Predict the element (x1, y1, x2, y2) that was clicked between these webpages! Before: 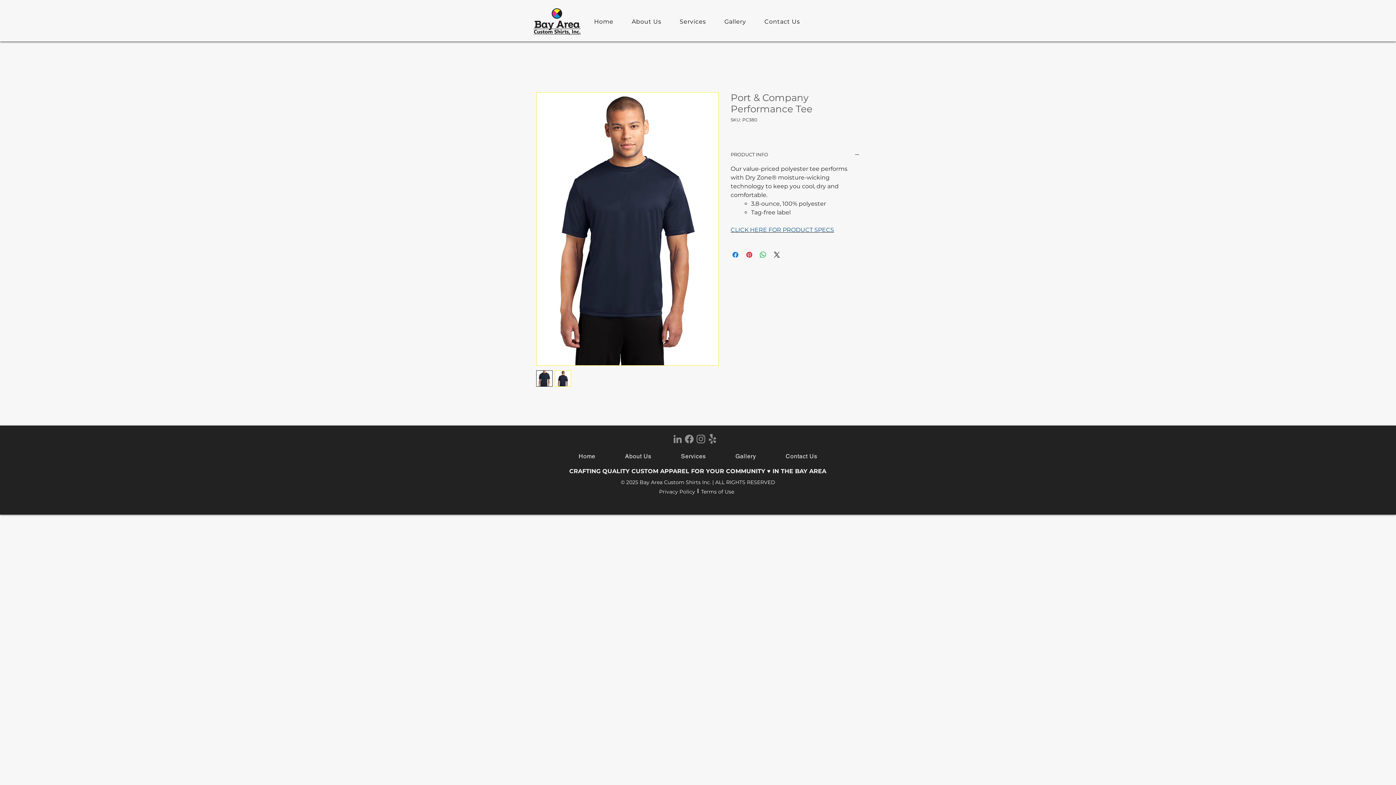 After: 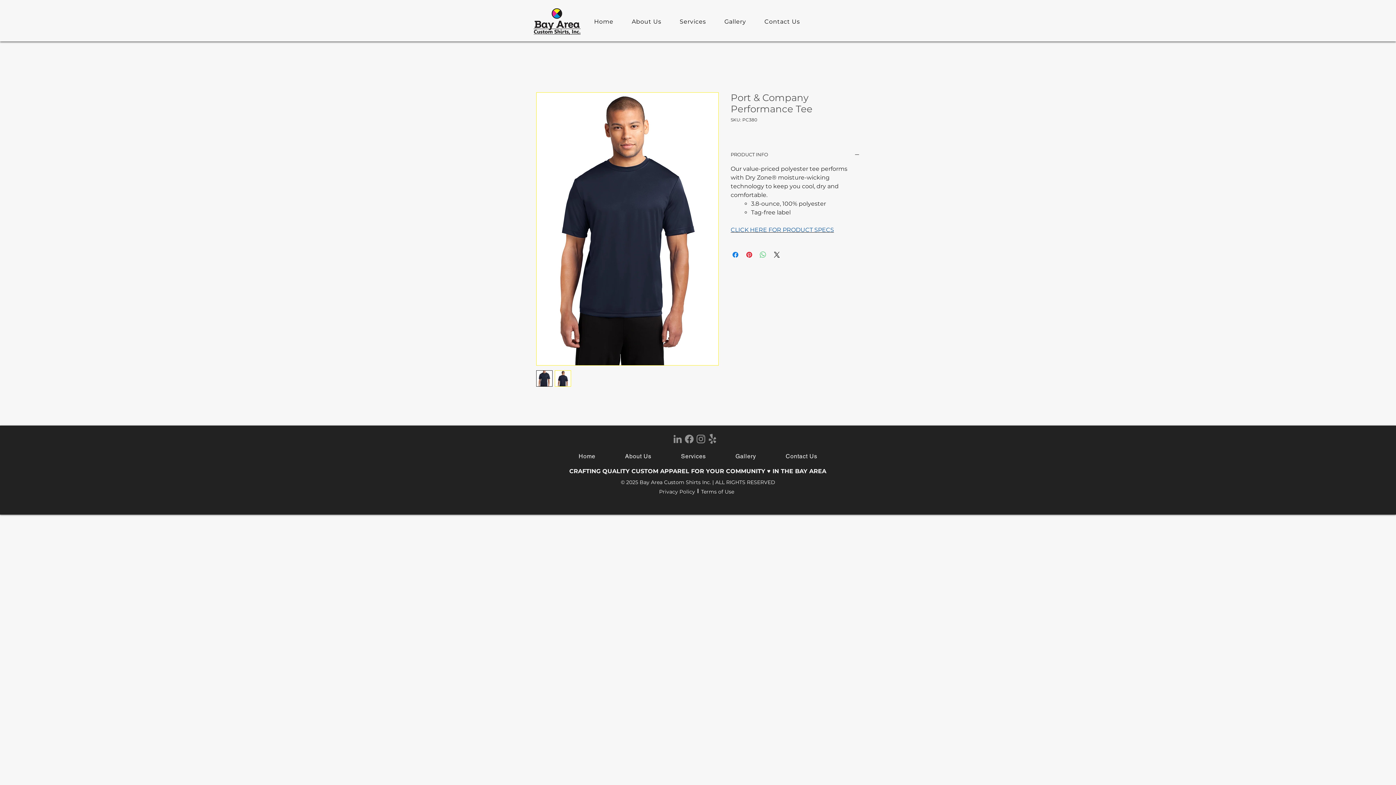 Action: bbox: (758, 250, 767, 259) label: Share on WhatsApp